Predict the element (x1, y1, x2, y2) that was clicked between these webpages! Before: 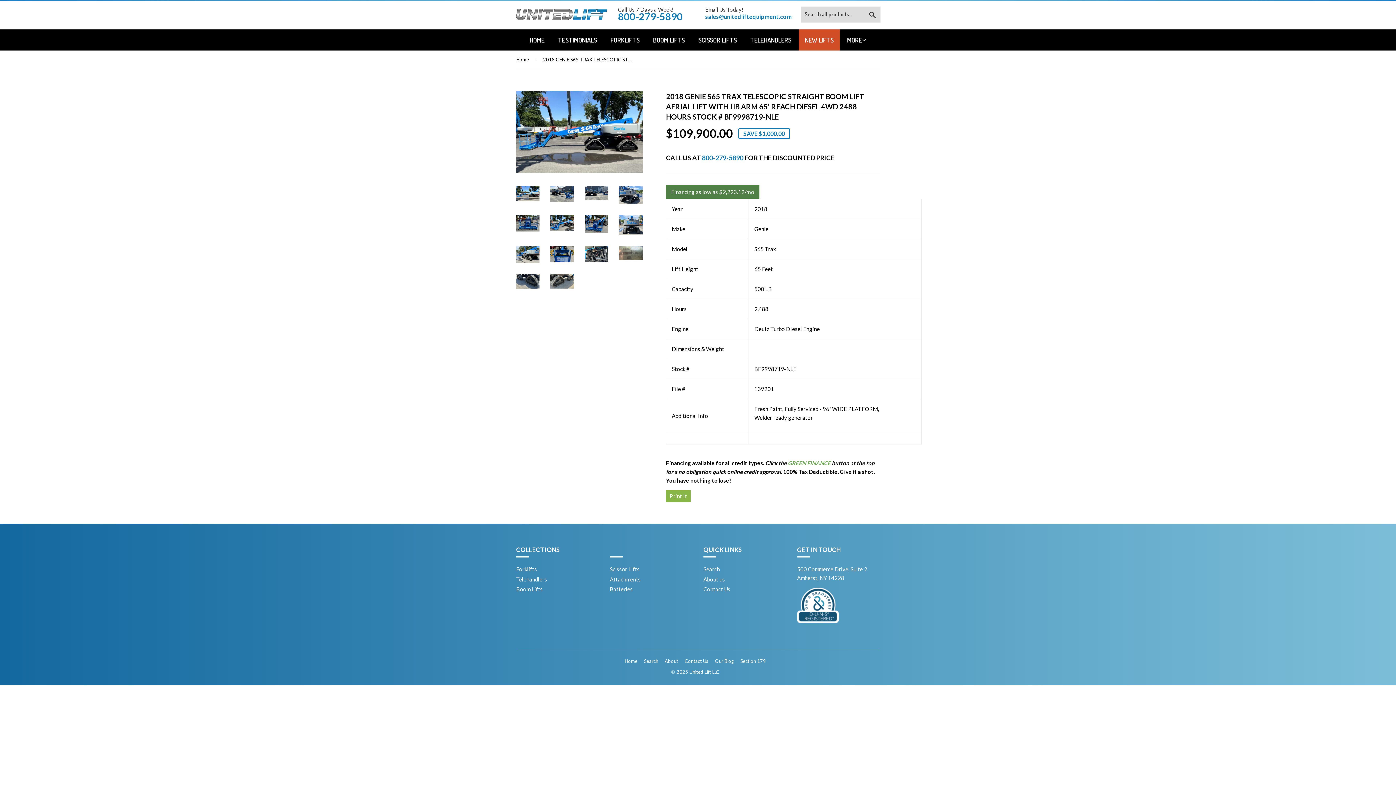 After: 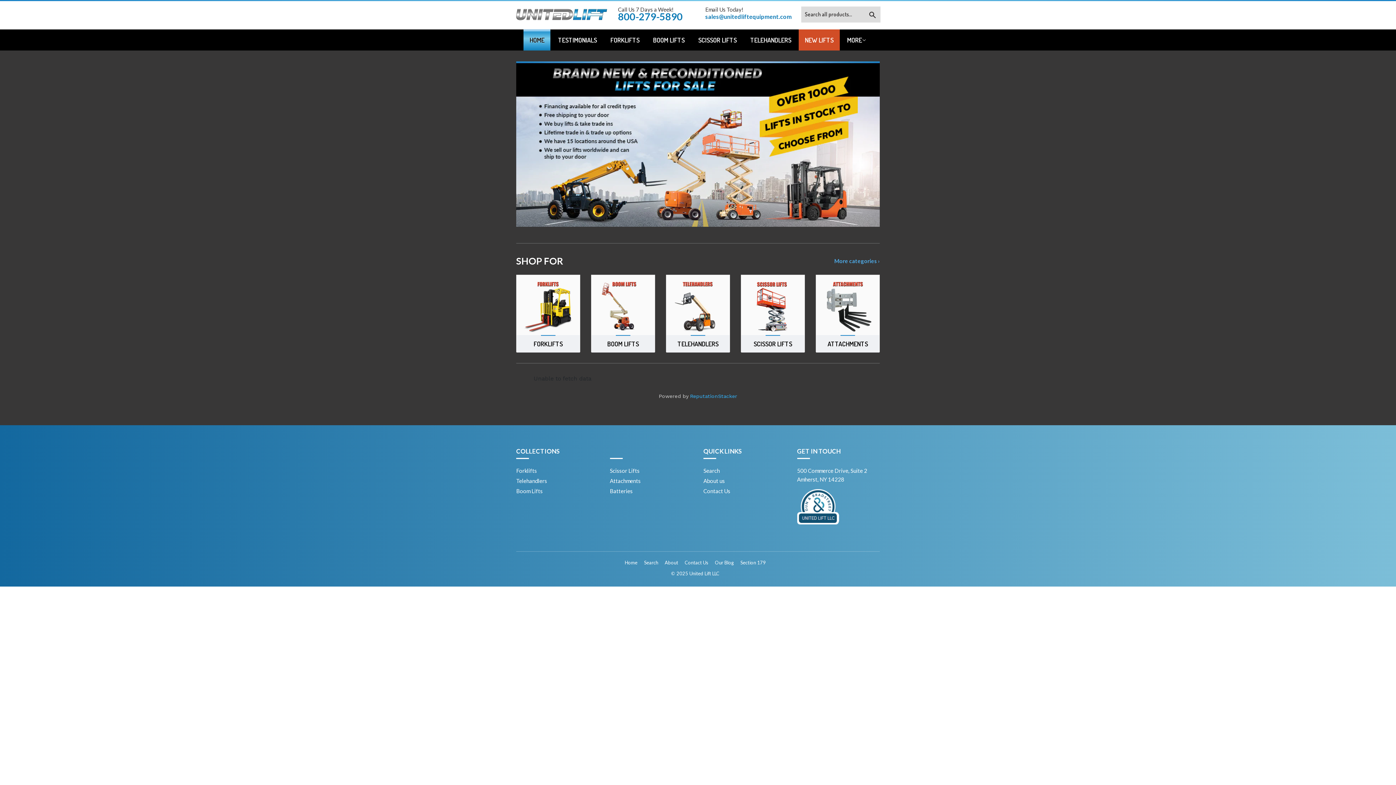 Action: label: Home bbox: (516, 50, 531, 68)